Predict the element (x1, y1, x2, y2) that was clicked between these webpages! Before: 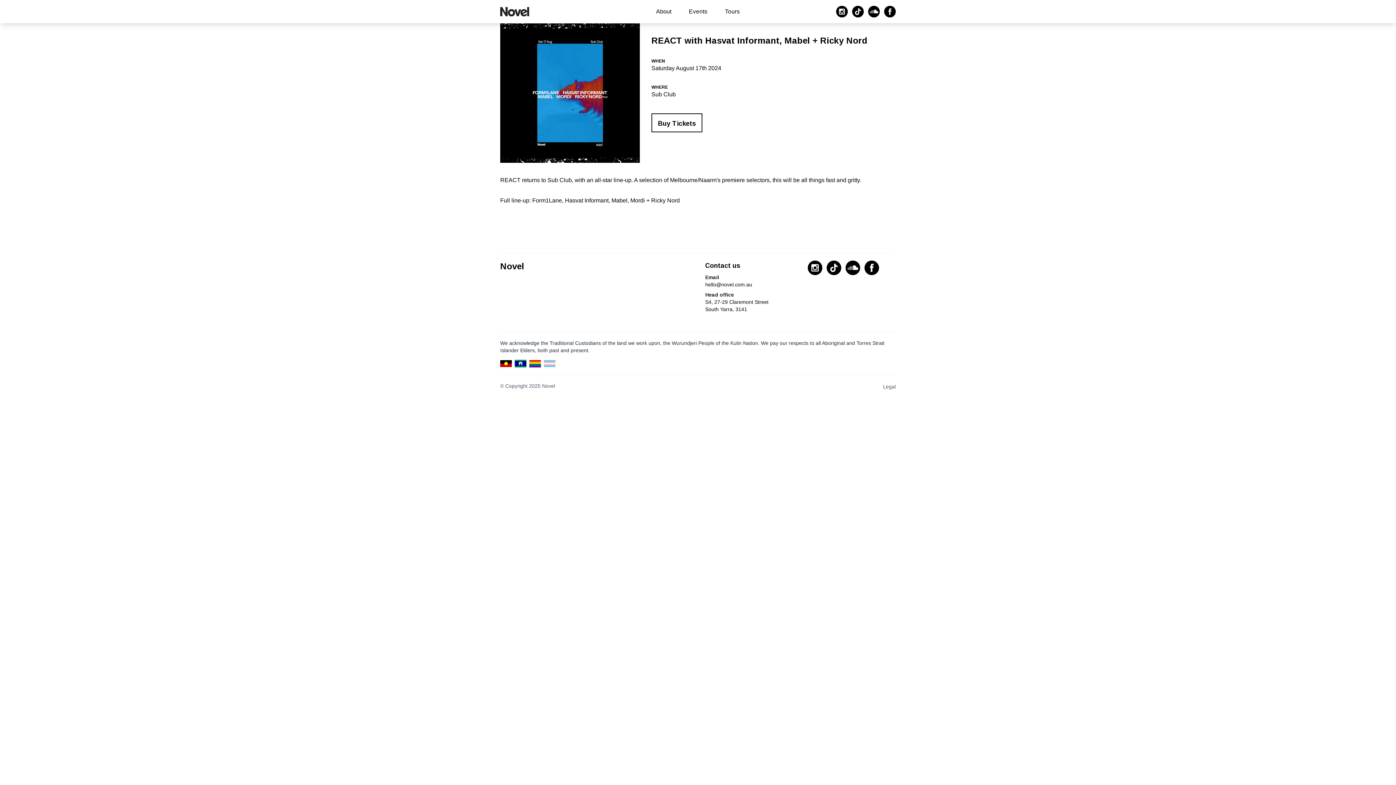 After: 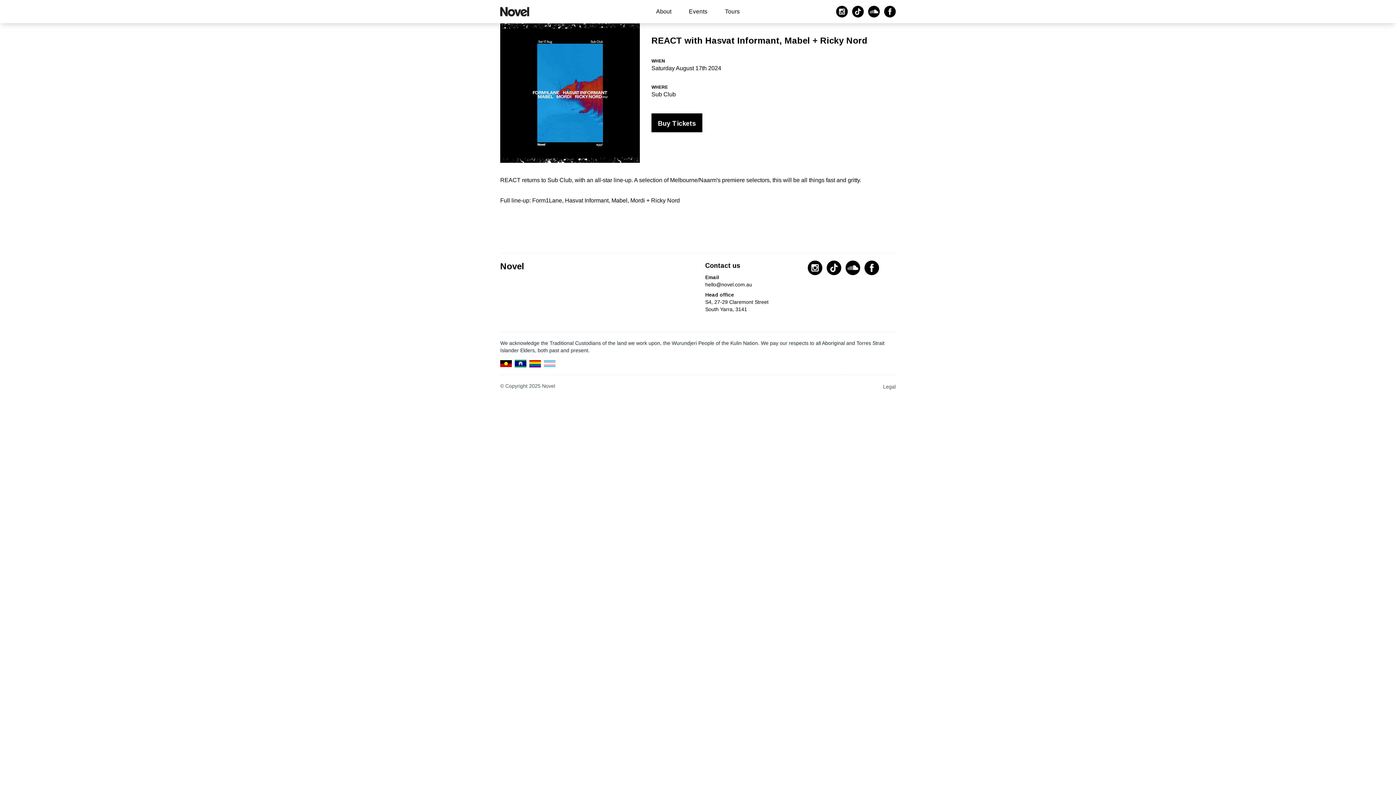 Action: label: Buy Tickets bbox: (652, 114, 701, 131)